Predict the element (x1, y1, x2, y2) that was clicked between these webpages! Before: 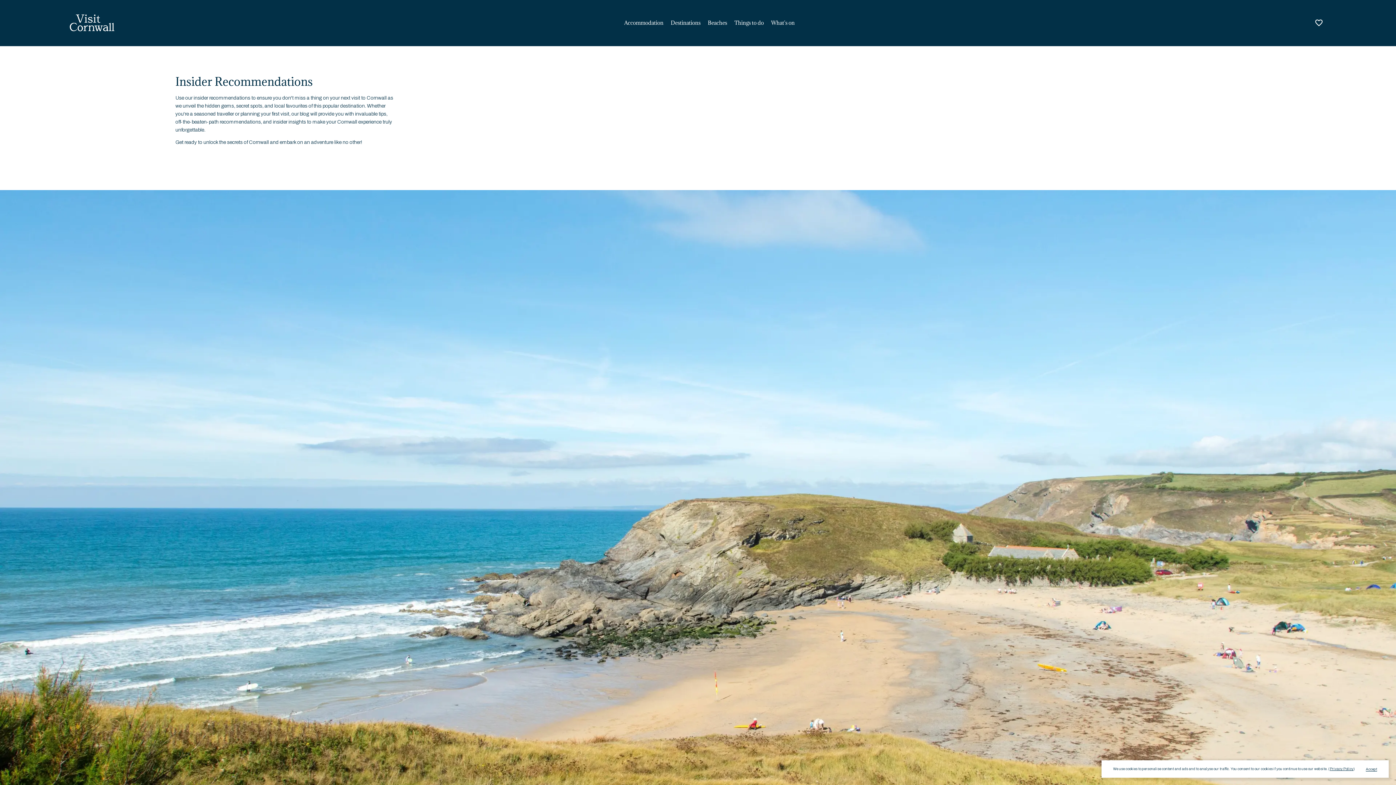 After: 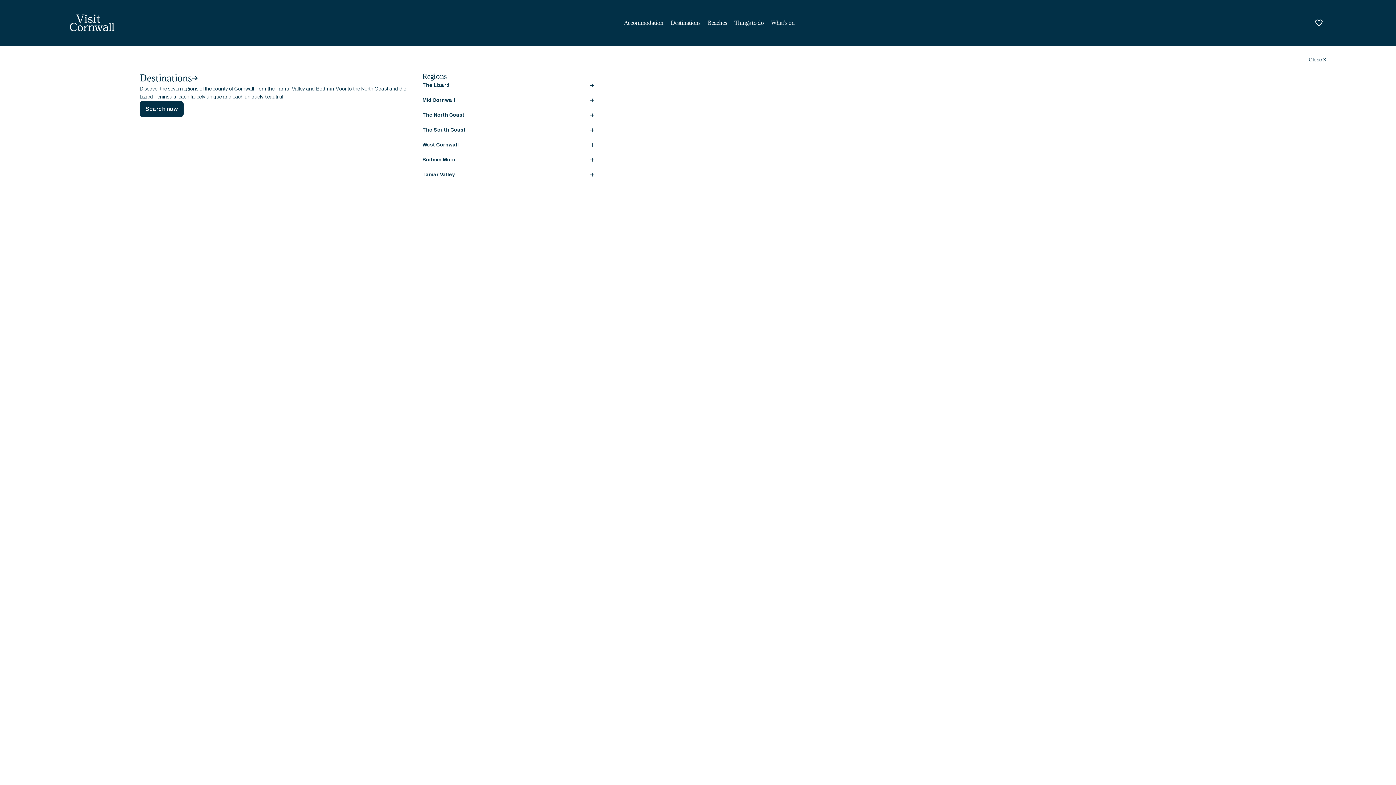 Action: bbox: (670, 19, 700, 26) label: Destinations